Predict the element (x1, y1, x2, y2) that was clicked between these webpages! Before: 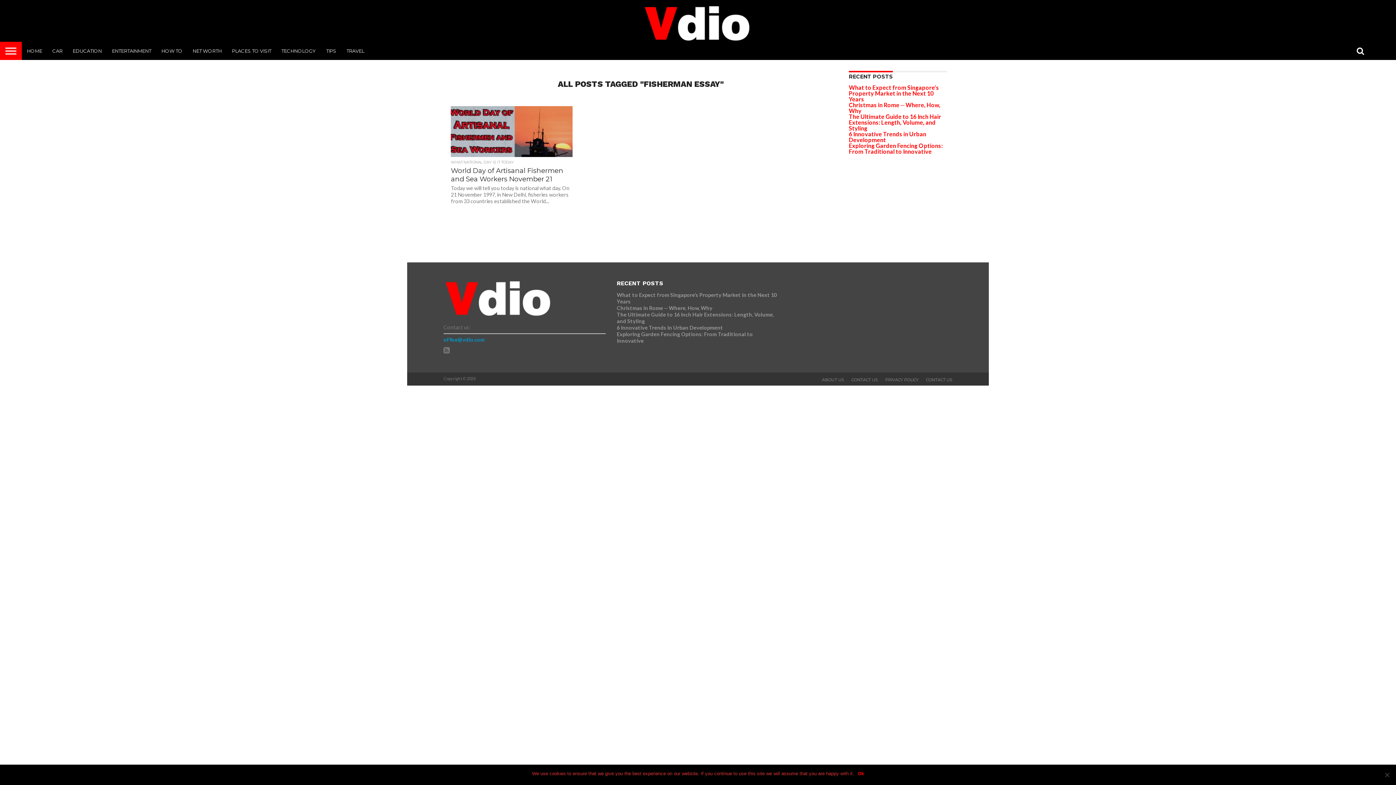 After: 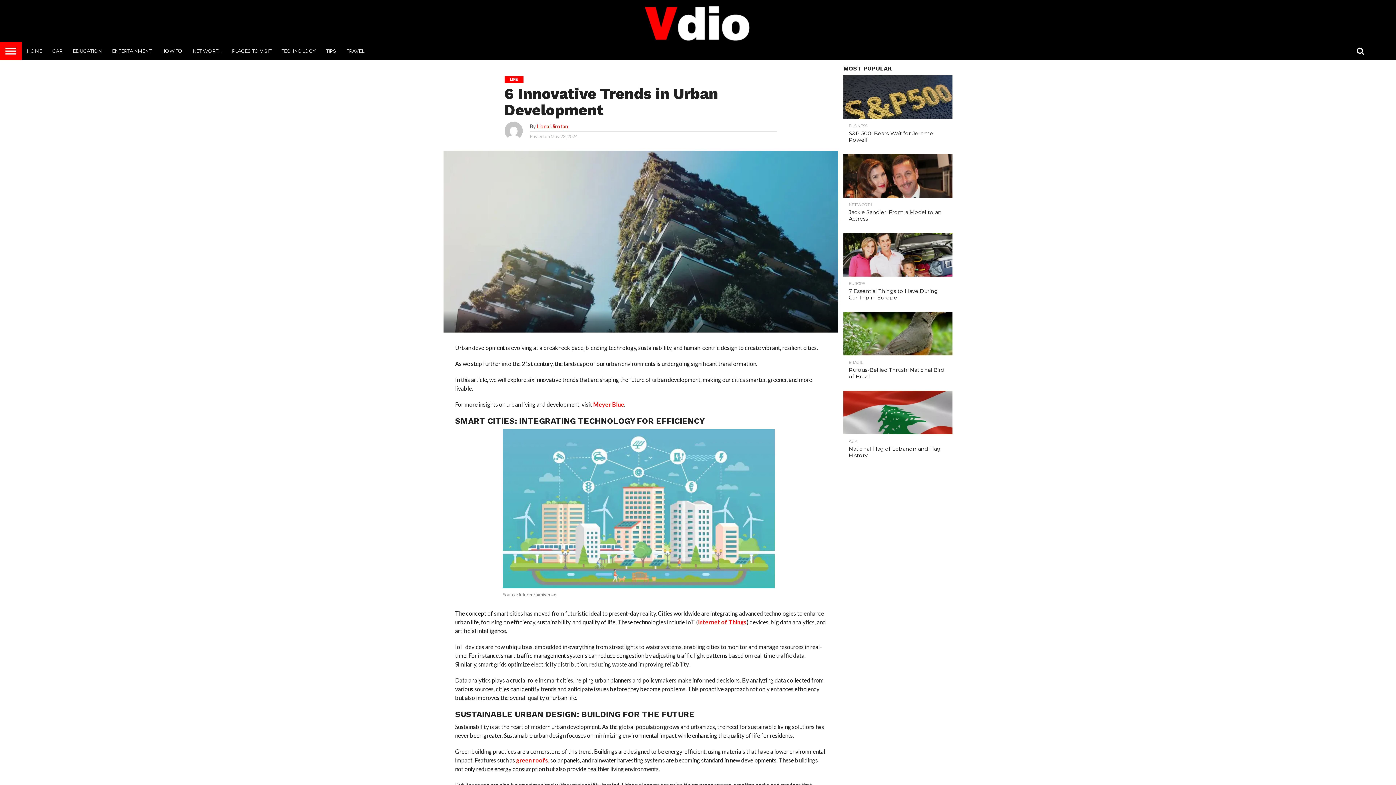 Action: bbox: (617, 324, 723, 330) label: 6 Innovative Trends in Urban Development